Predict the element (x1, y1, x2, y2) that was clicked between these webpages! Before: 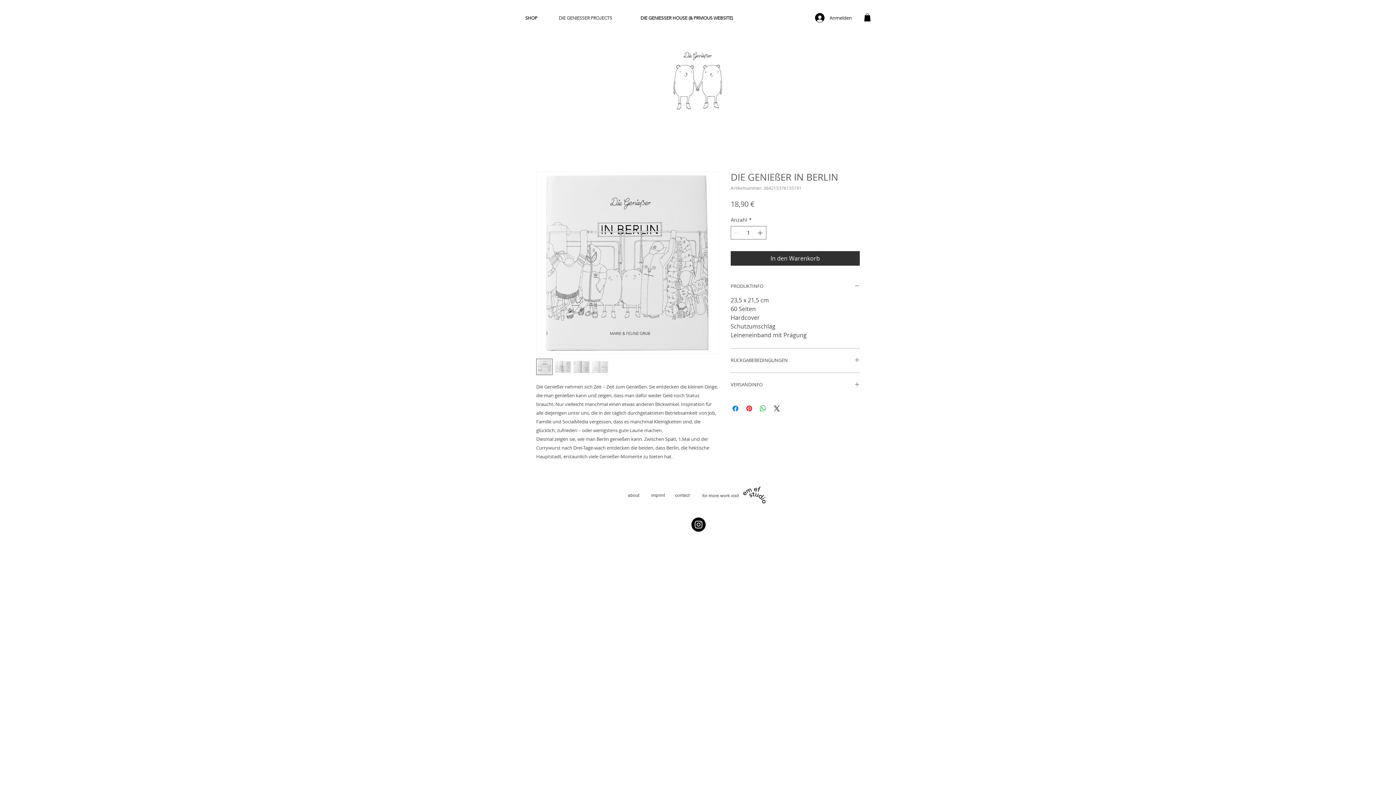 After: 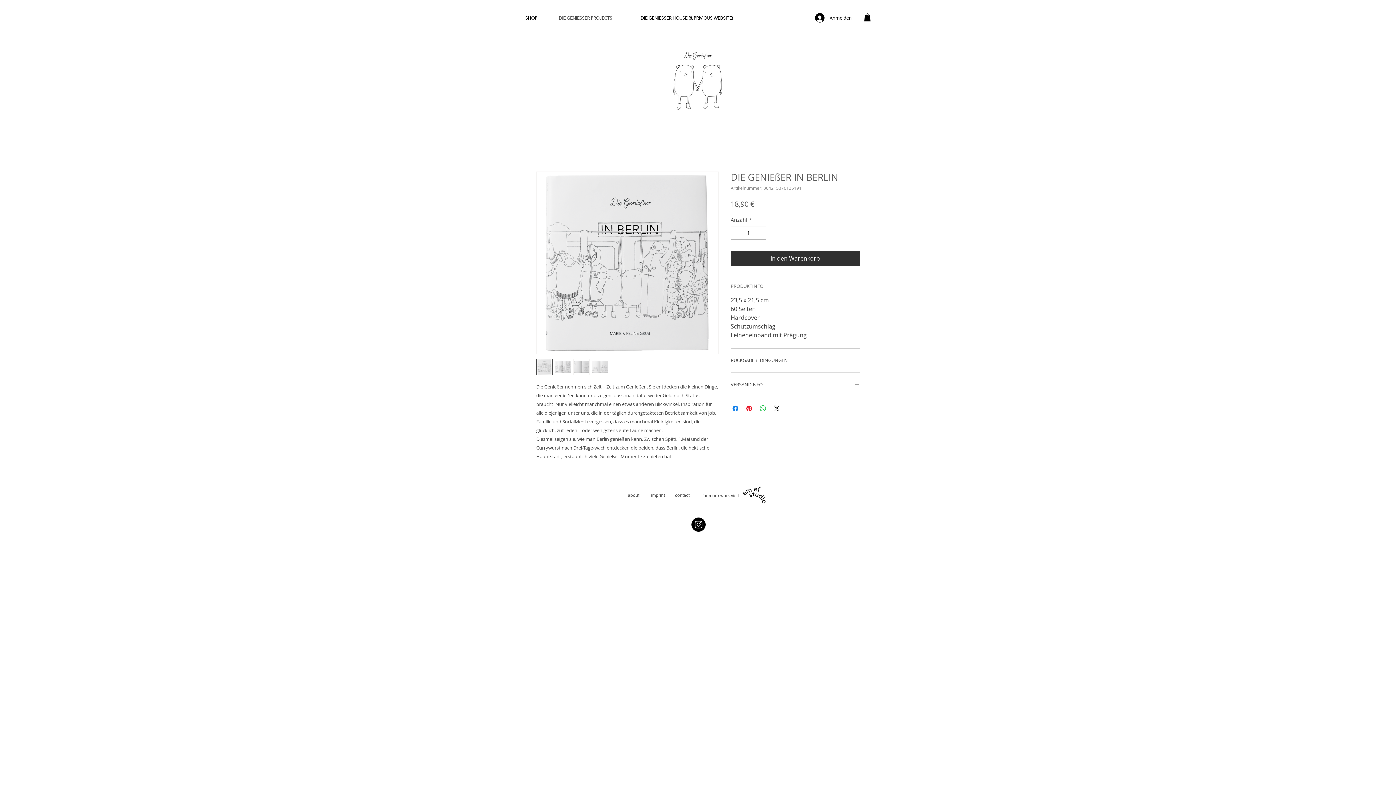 Action: label: PRODUKTINFO bbox: (730, 283, 860, 289)